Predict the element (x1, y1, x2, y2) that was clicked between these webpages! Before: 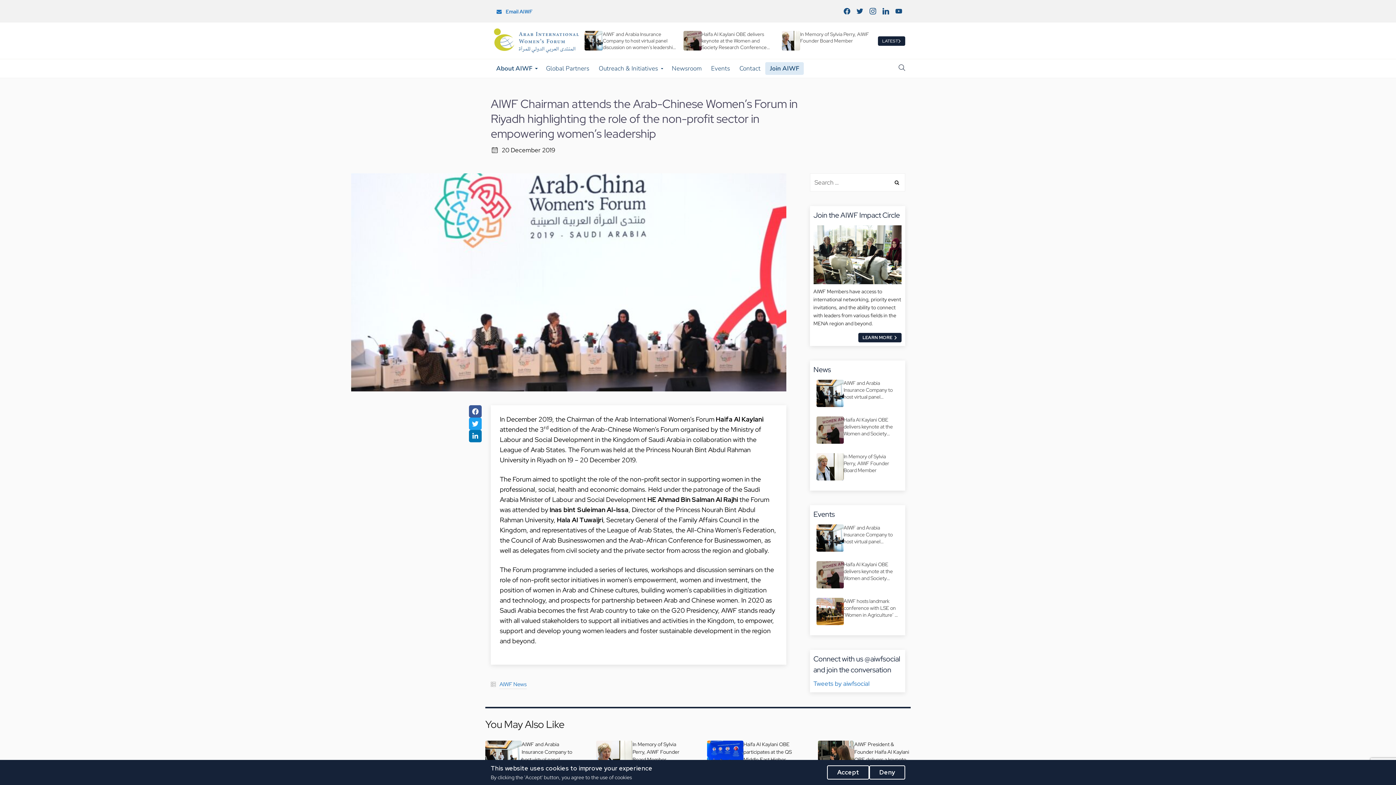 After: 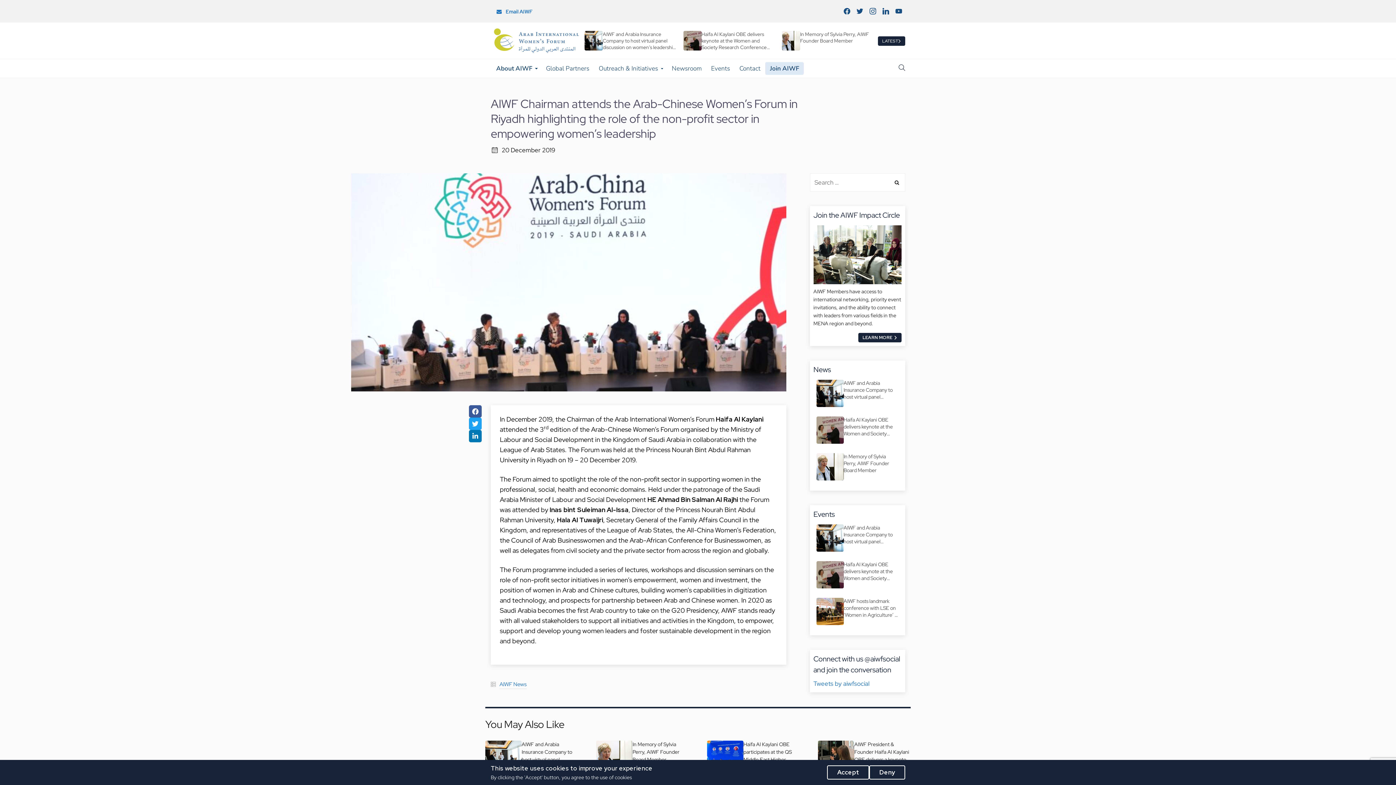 Action: label: 20 December 2019 bbox: (501, 146, 555, 154)